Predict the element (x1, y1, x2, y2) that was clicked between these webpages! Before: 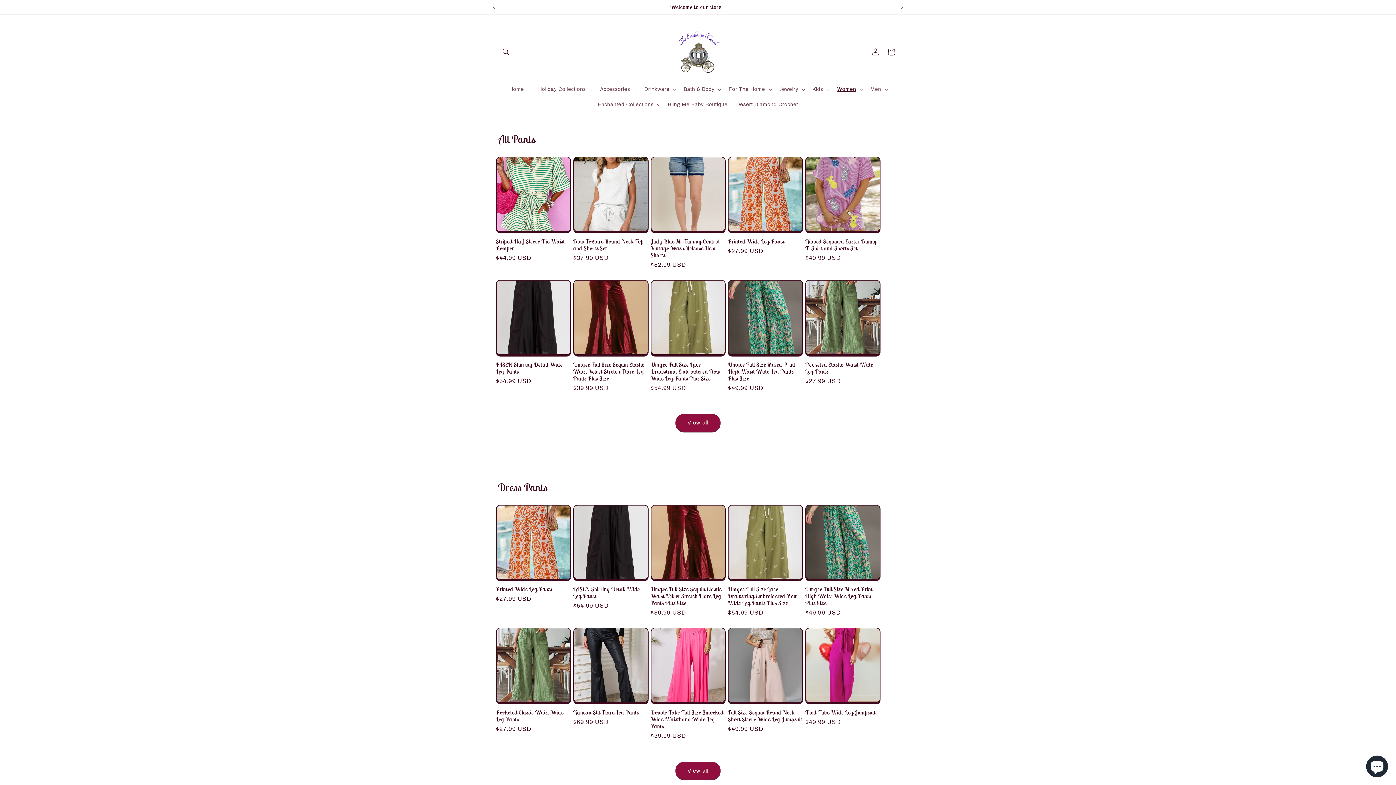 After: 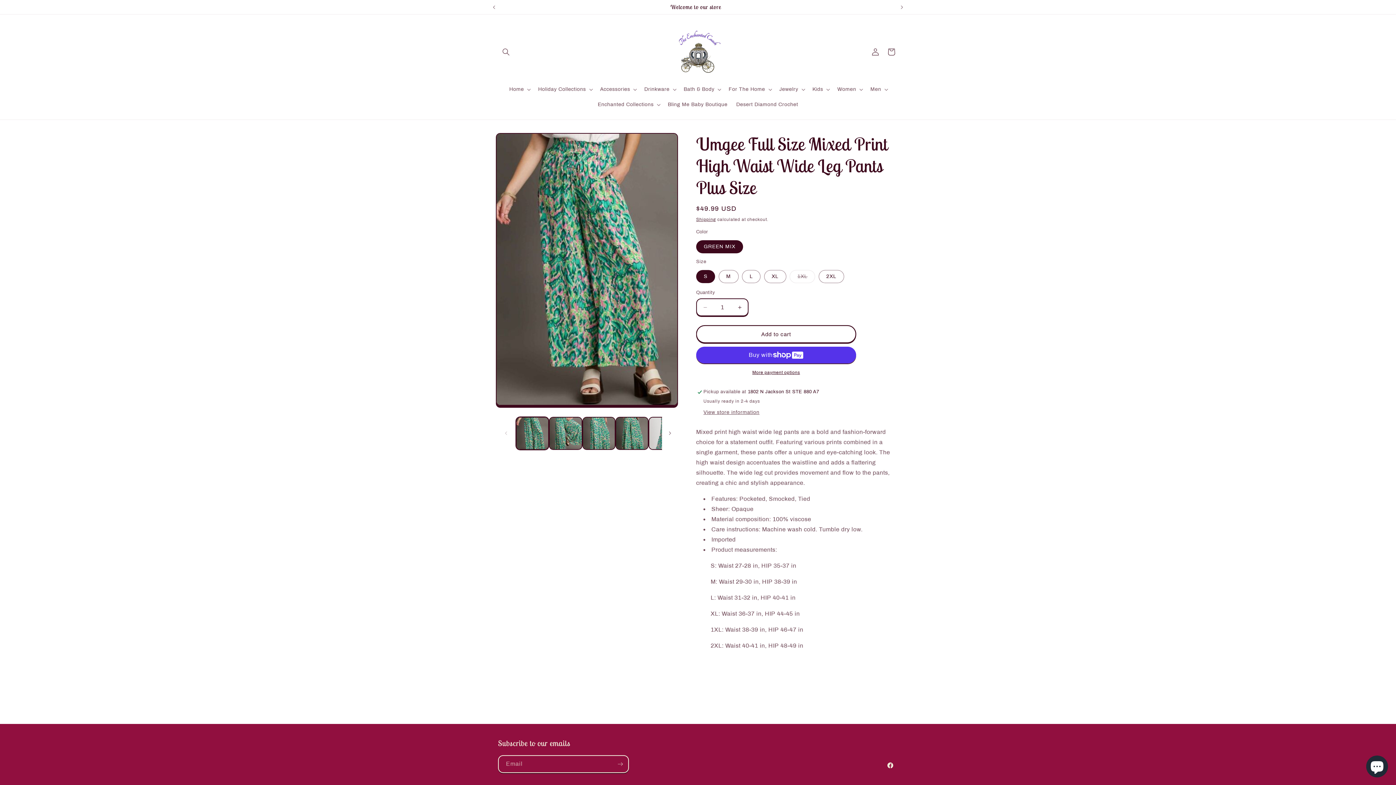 Action: label: Umgee Full Size Mixed Print High Waist Wide Leg Pants Plus Size bbox: (805, 586, 880, 607)